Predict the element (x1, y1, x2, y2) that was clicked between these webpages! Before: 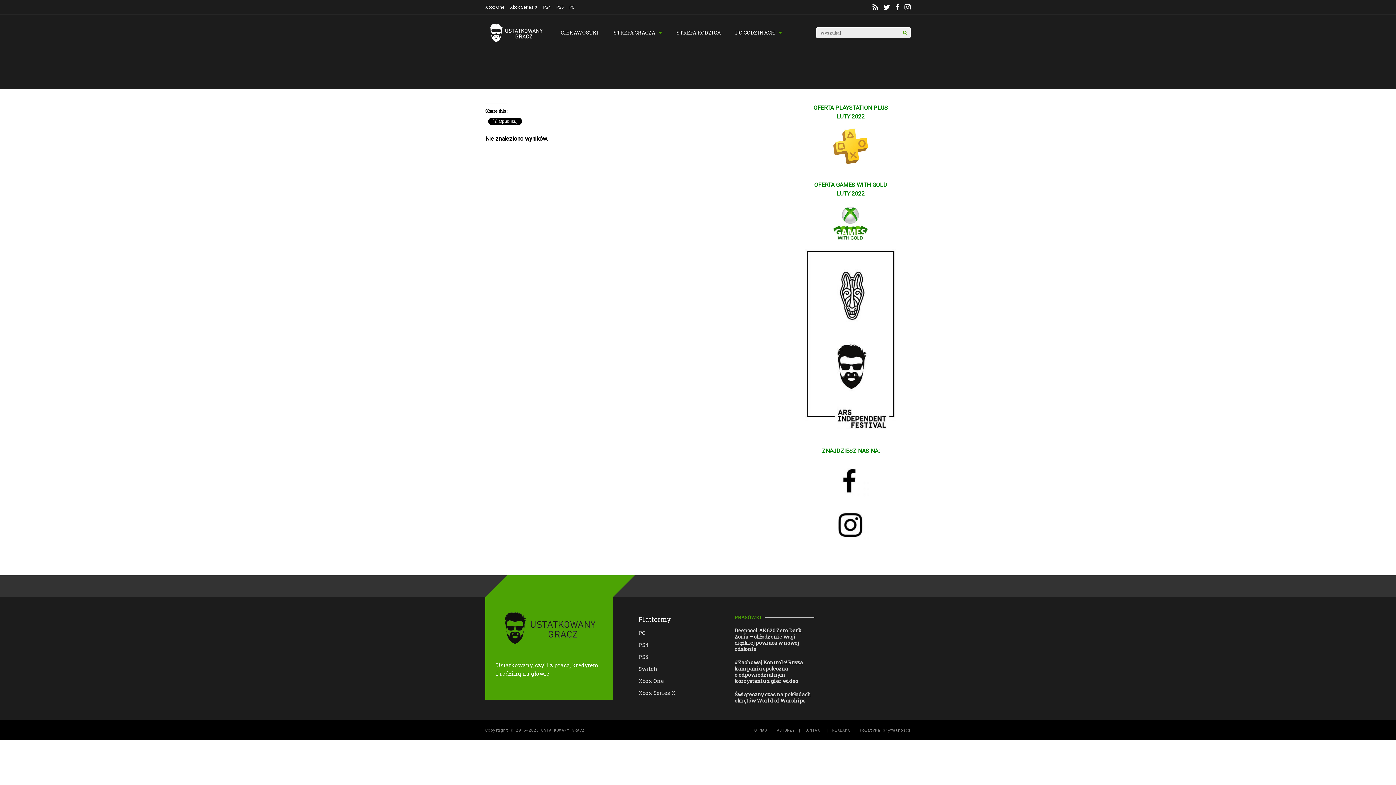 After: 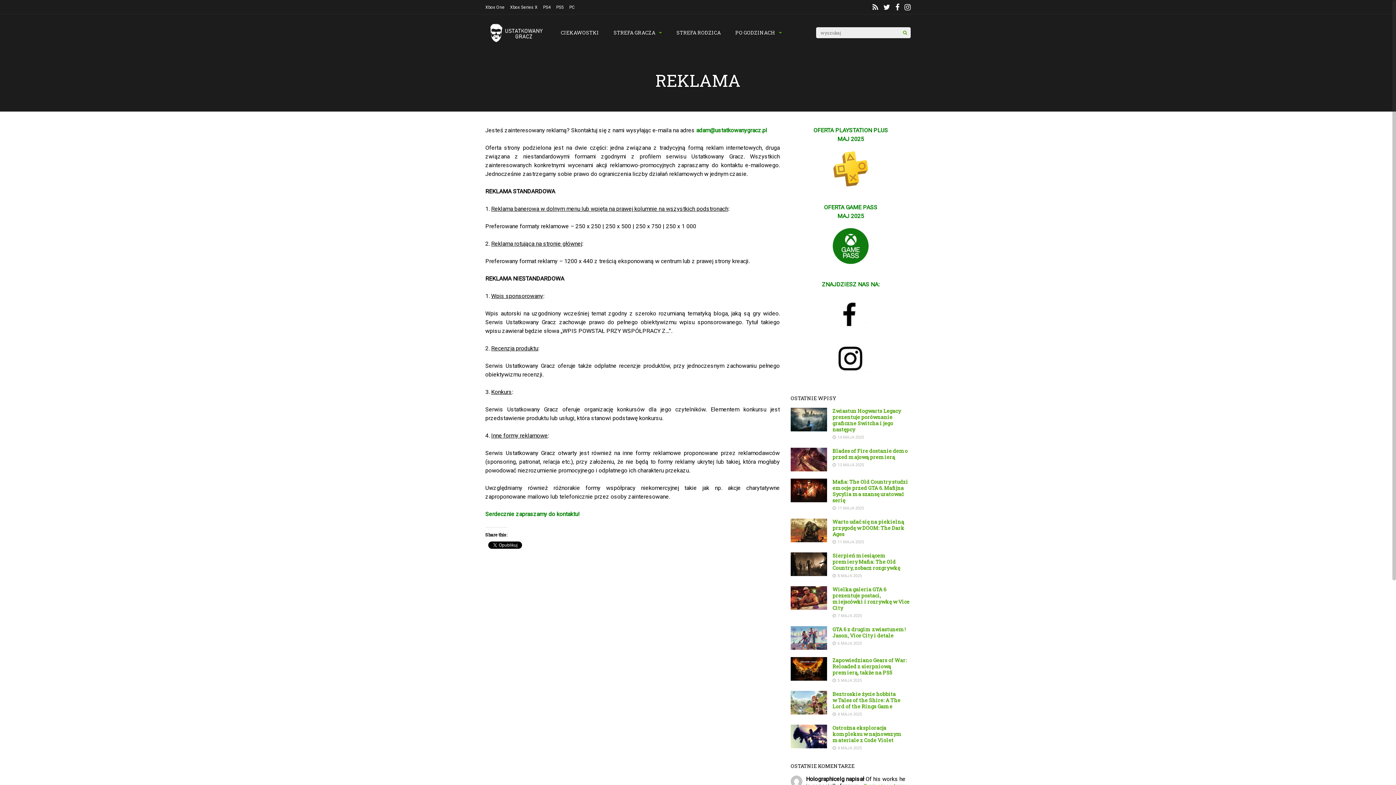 Action: bbox: (832, 727, 850, 733) label: REKLAMA